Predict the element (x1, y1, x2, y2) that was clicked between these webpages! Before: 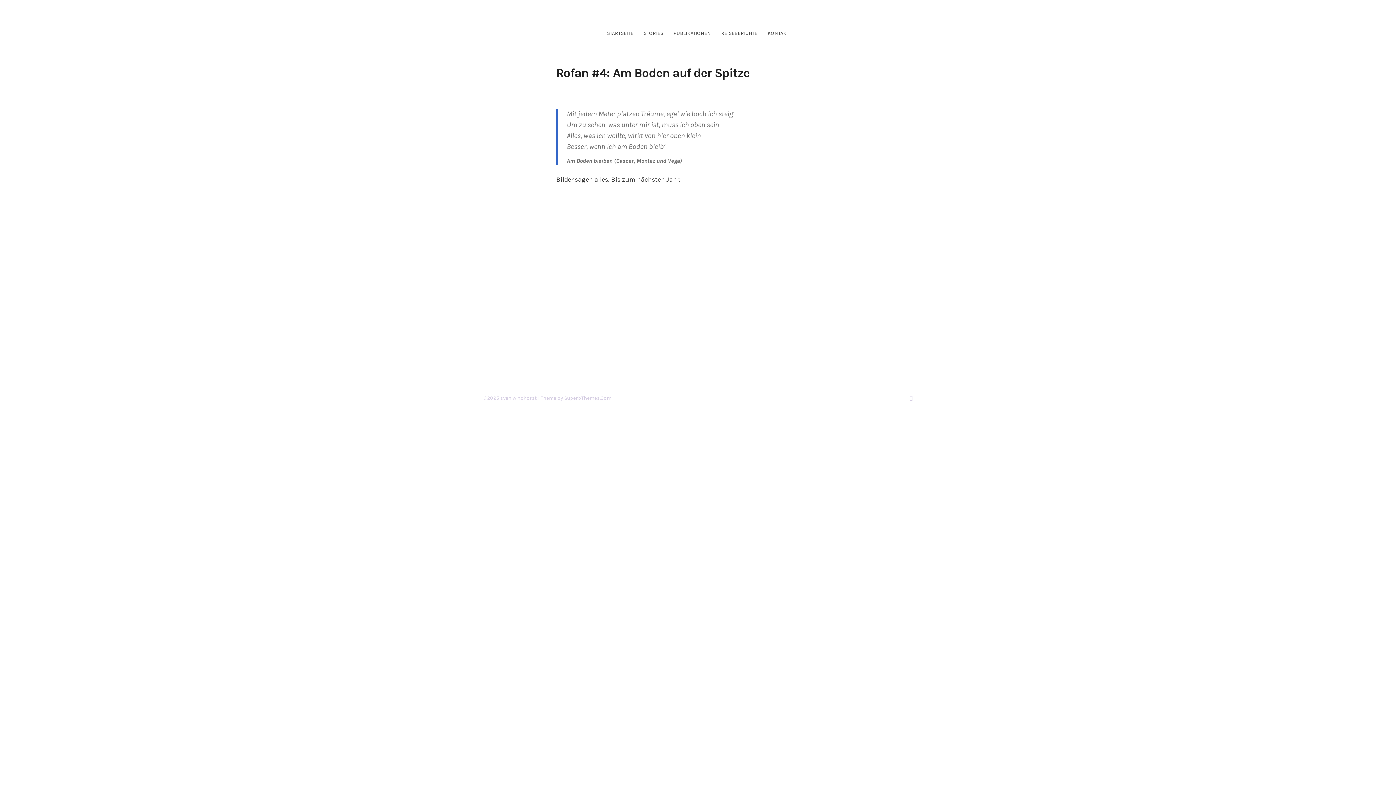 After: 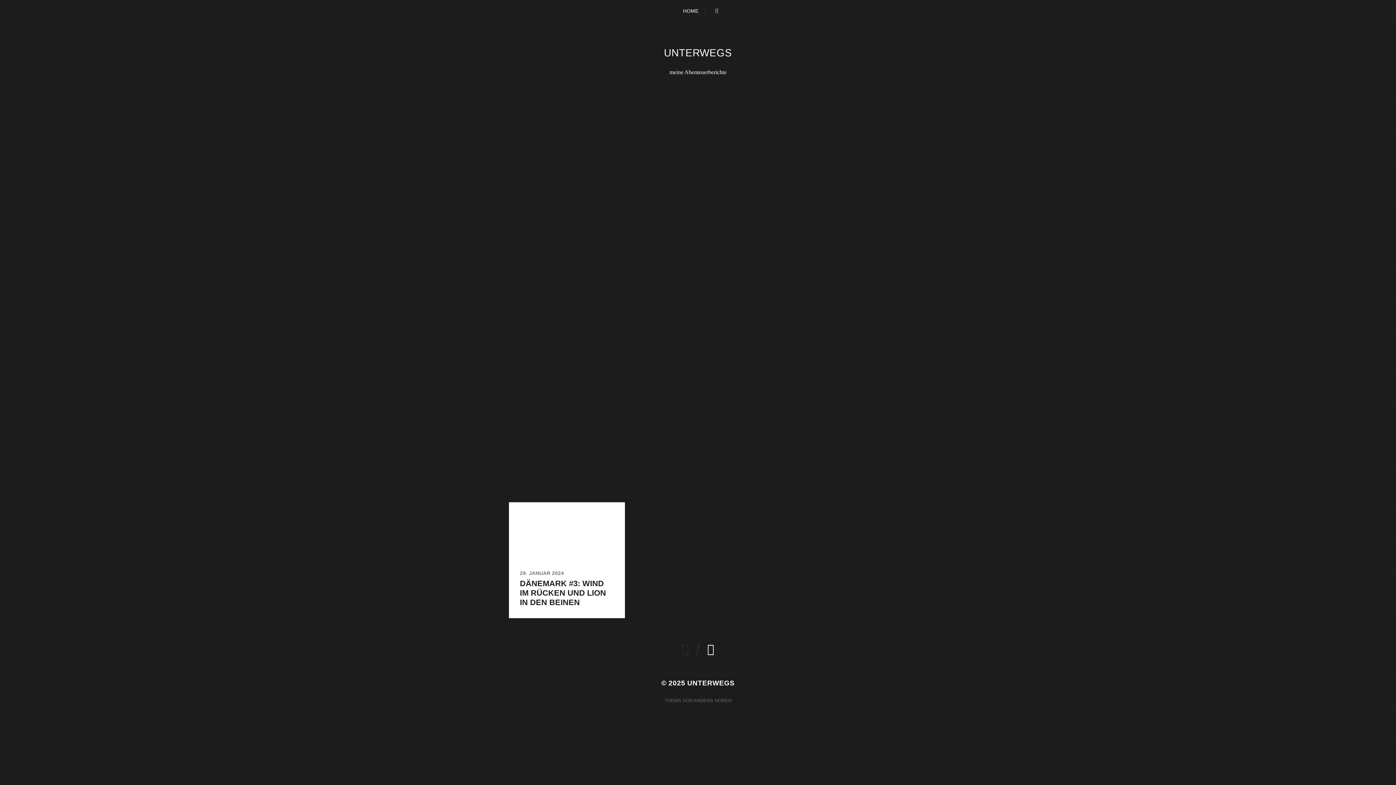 Action: label: REISEBERICHTE bbox: (721, 30, 757, 36)